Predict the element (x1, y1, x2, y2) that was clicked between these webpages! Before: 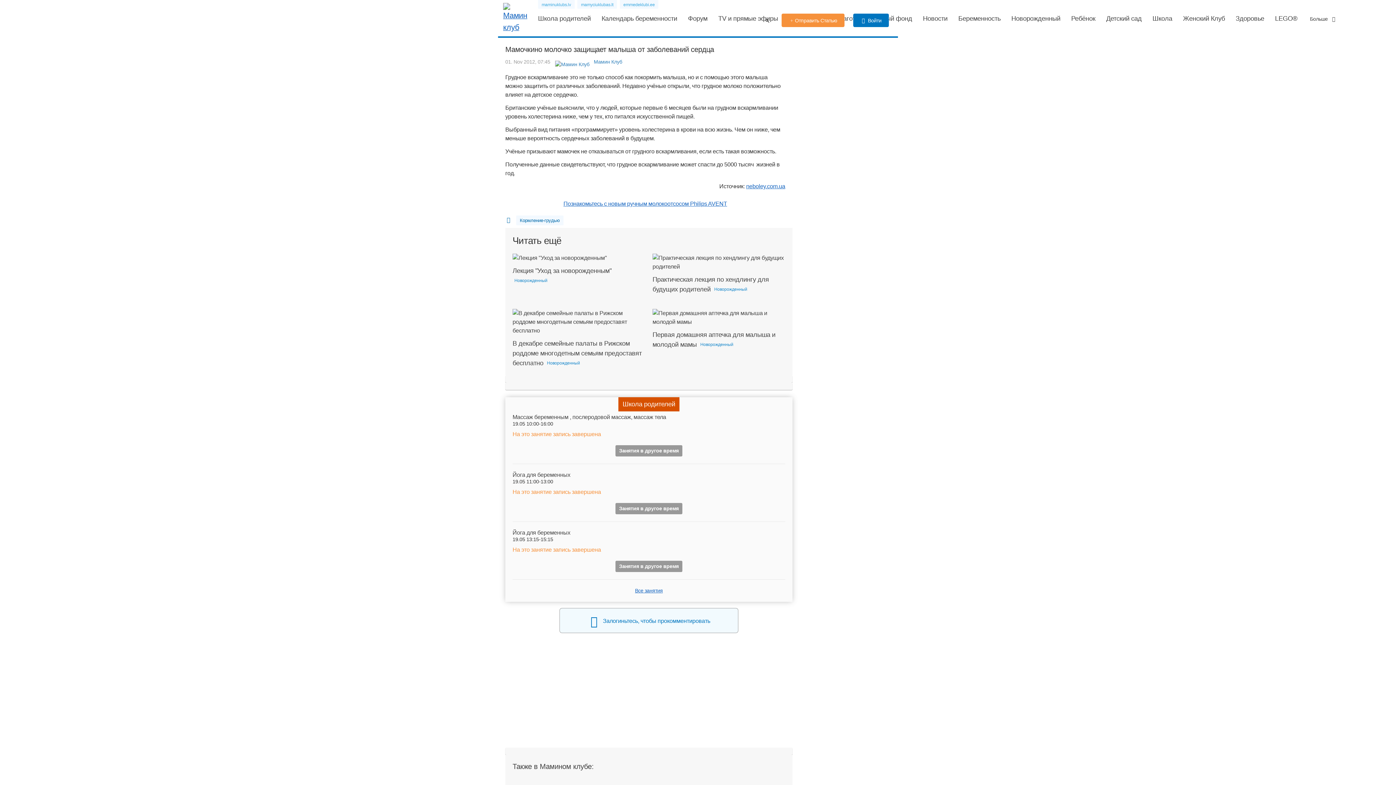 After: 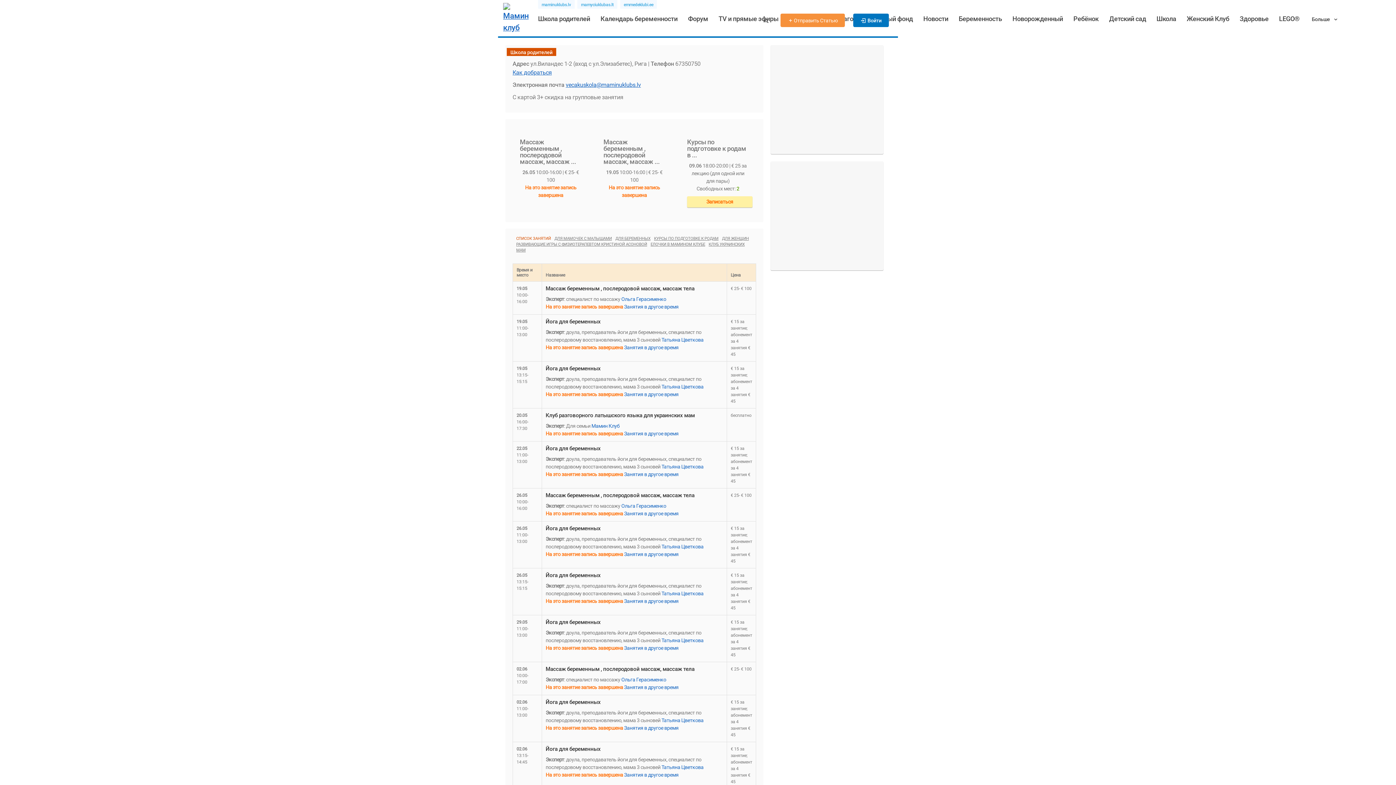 Action: label: Школа родителей bbox: (538, 13, 590, 23)